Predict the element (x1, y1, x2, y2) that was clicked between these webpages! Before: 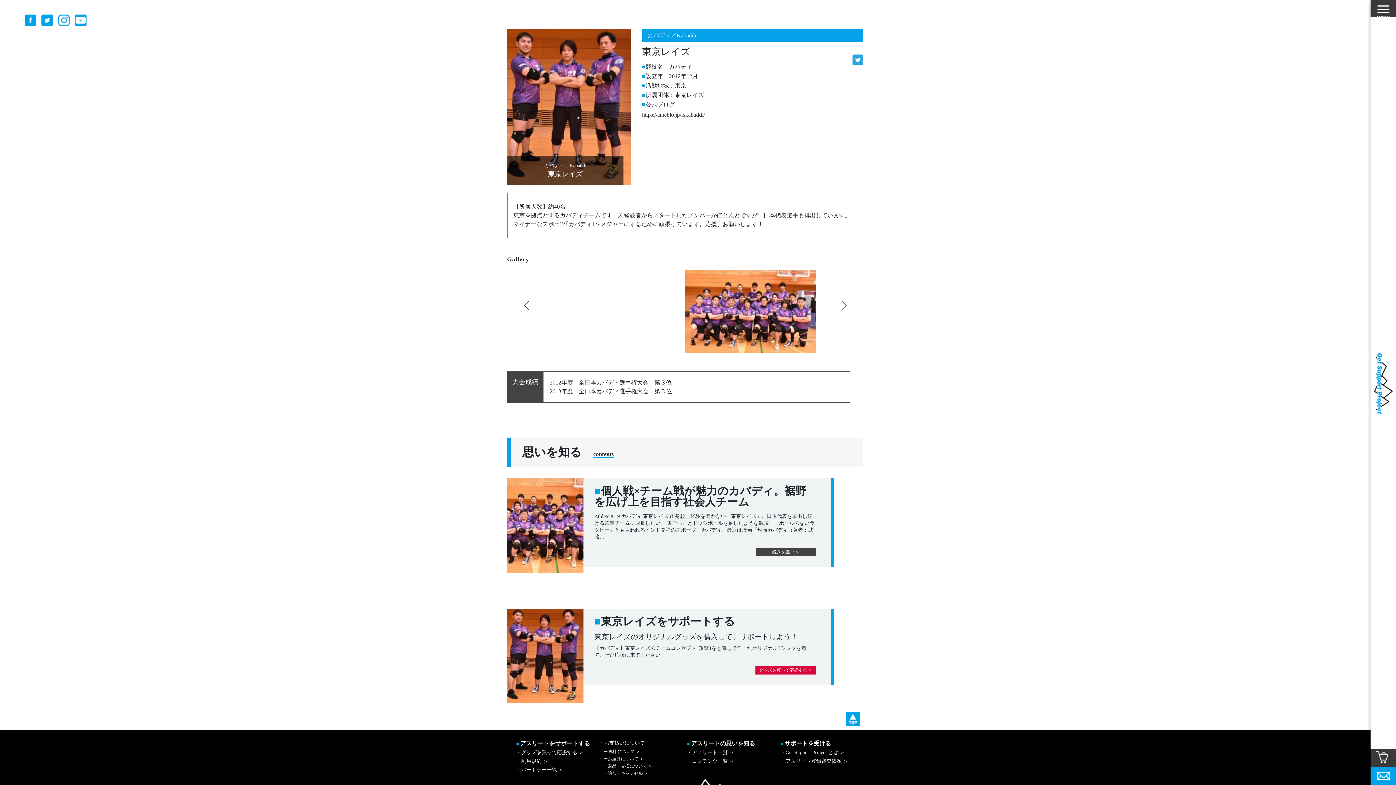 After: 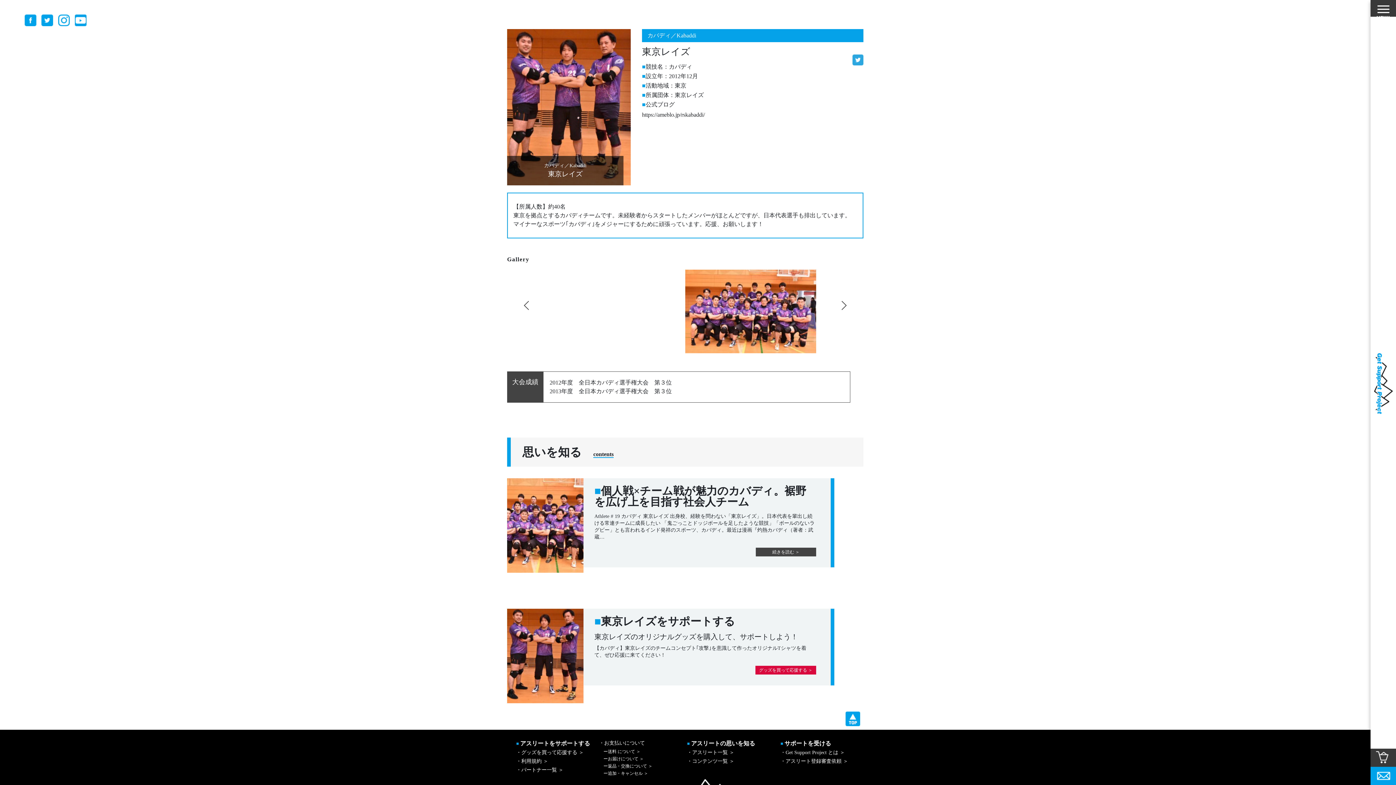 Action: bbox: (41, 21, 53, 27)